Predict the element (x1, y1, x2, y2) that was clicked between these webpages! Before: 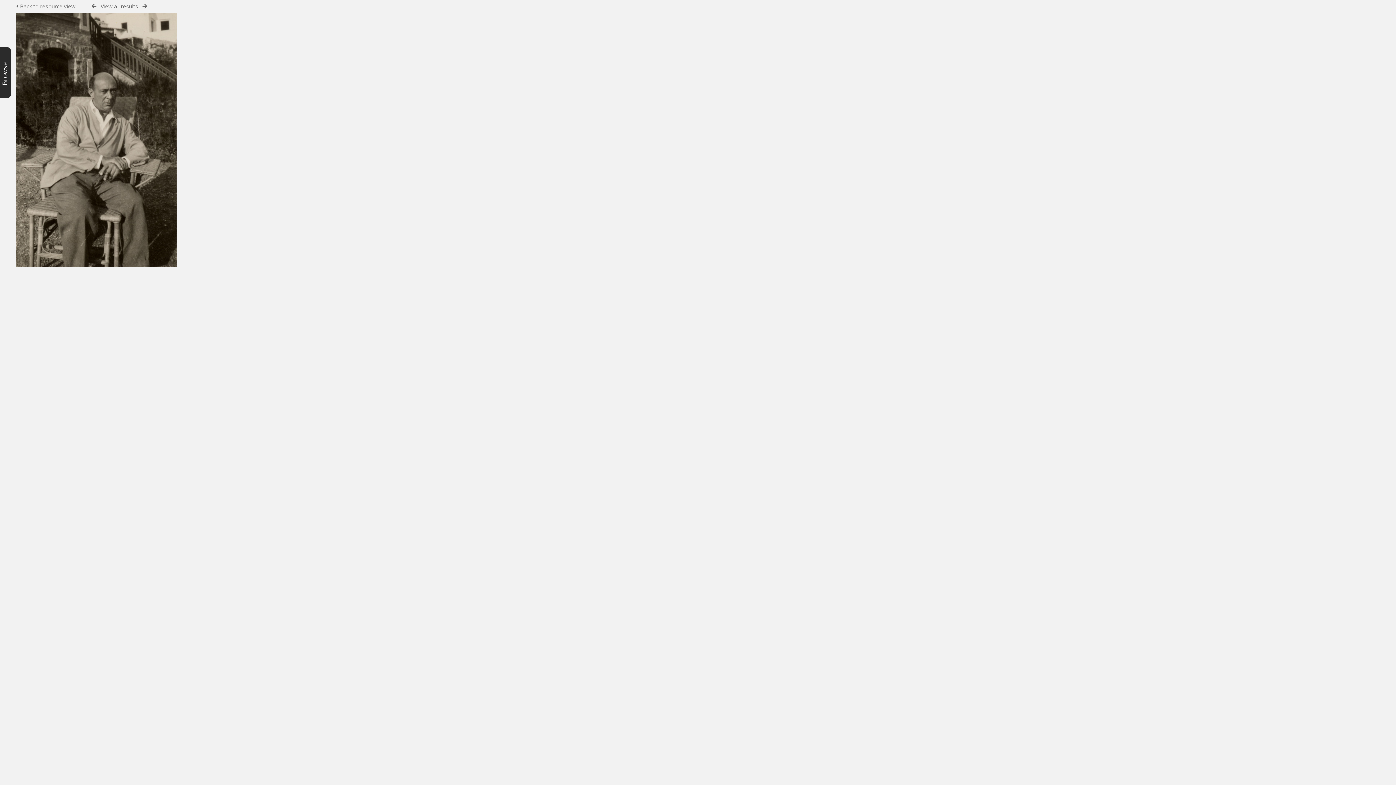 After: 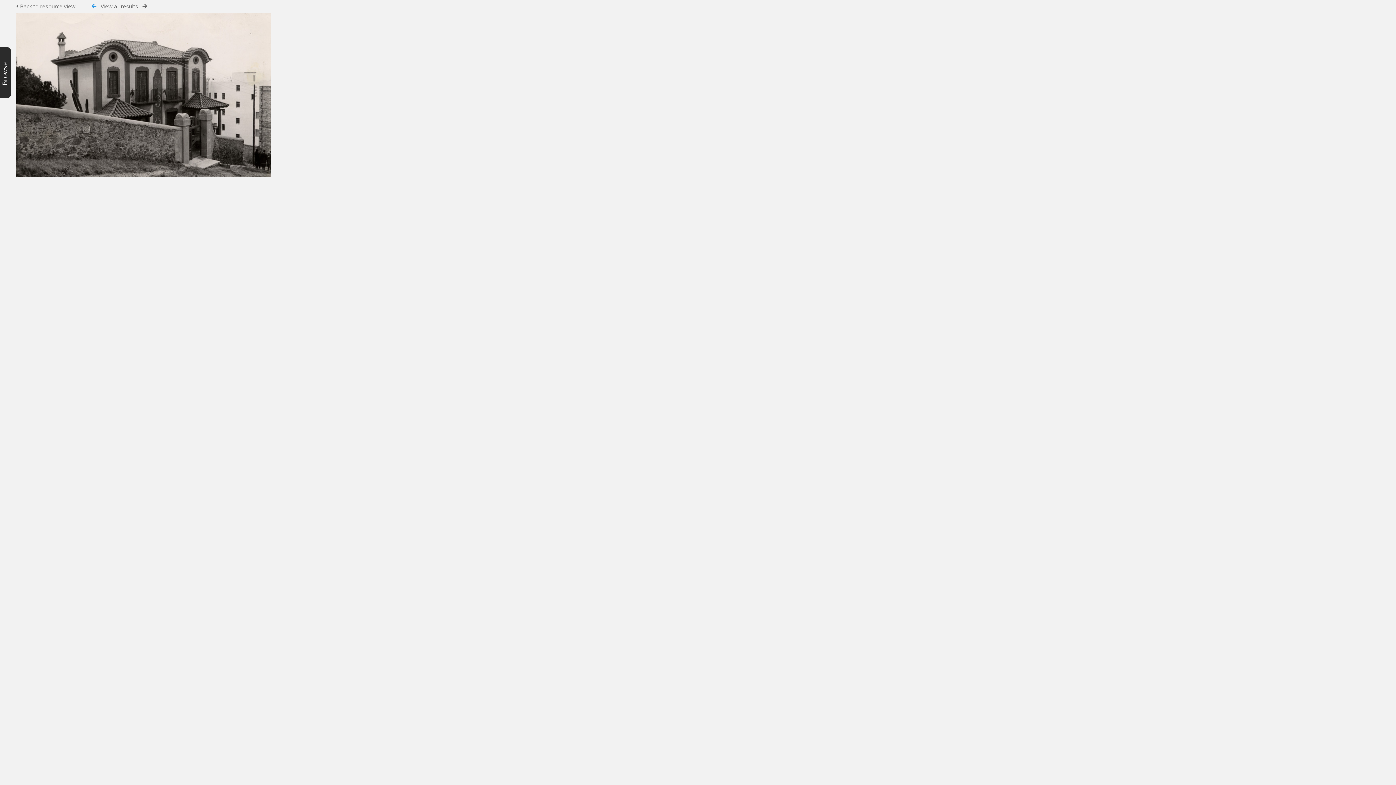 Action: bbox: (91, 3, 96, 9)